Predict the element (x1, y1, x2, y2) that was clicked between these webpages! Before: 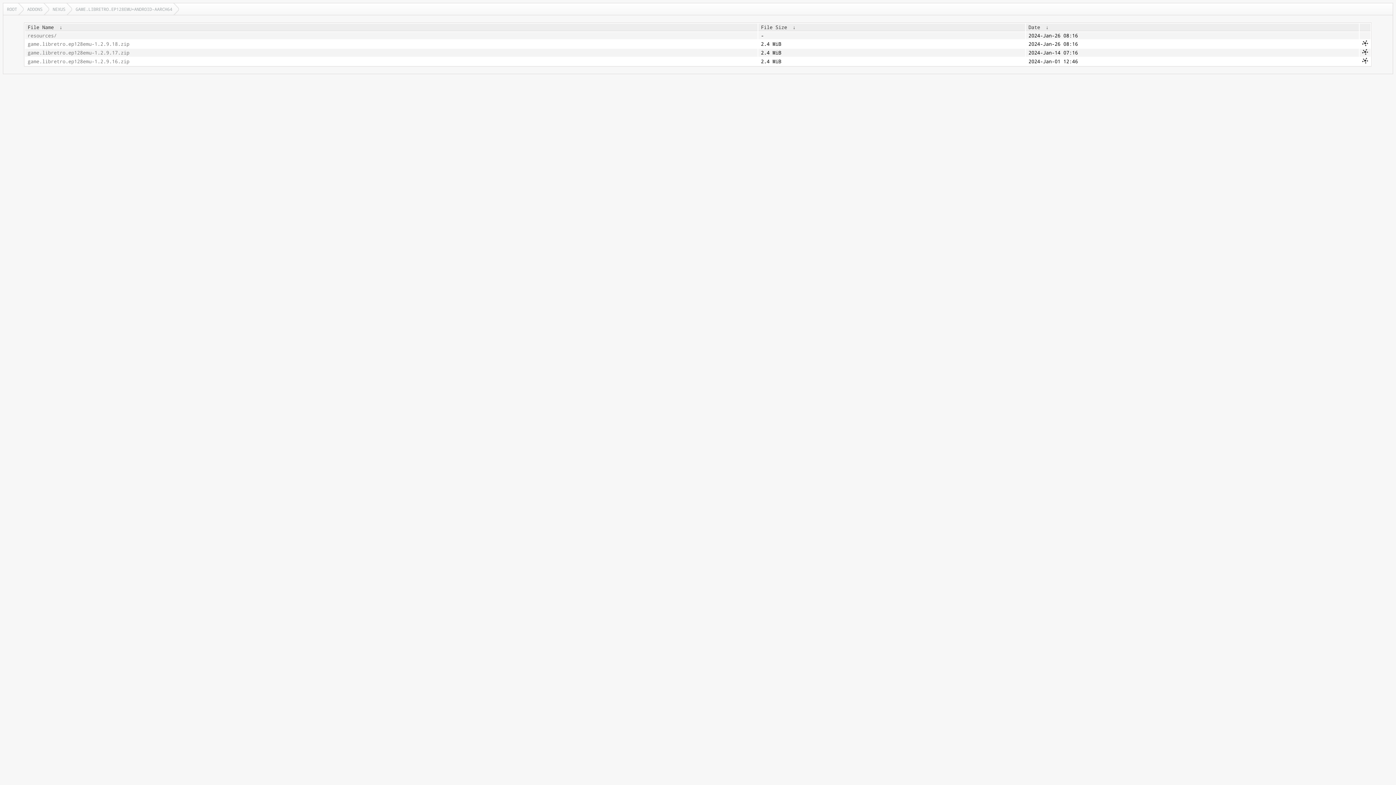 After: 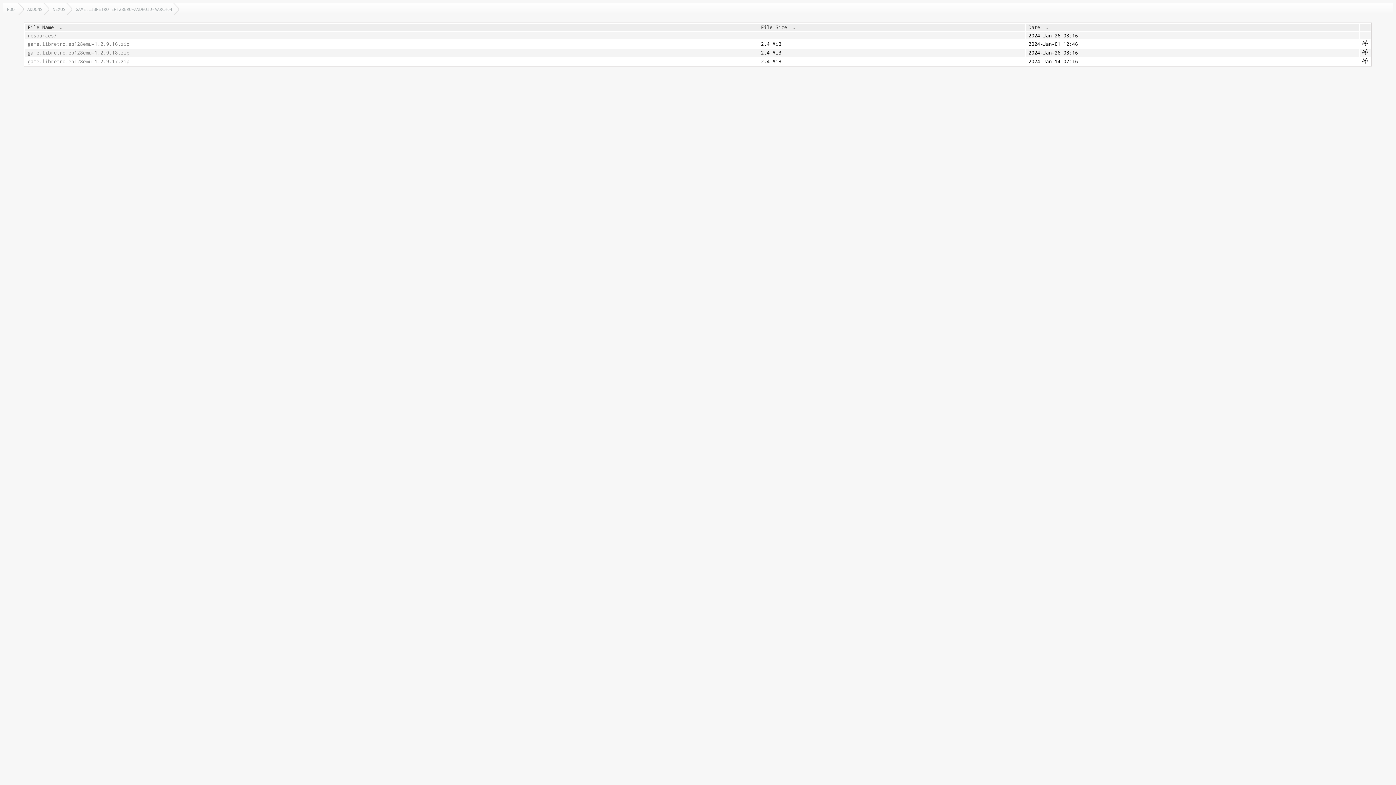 Action: bbox: (761, 24, 787, 30) label: File Size